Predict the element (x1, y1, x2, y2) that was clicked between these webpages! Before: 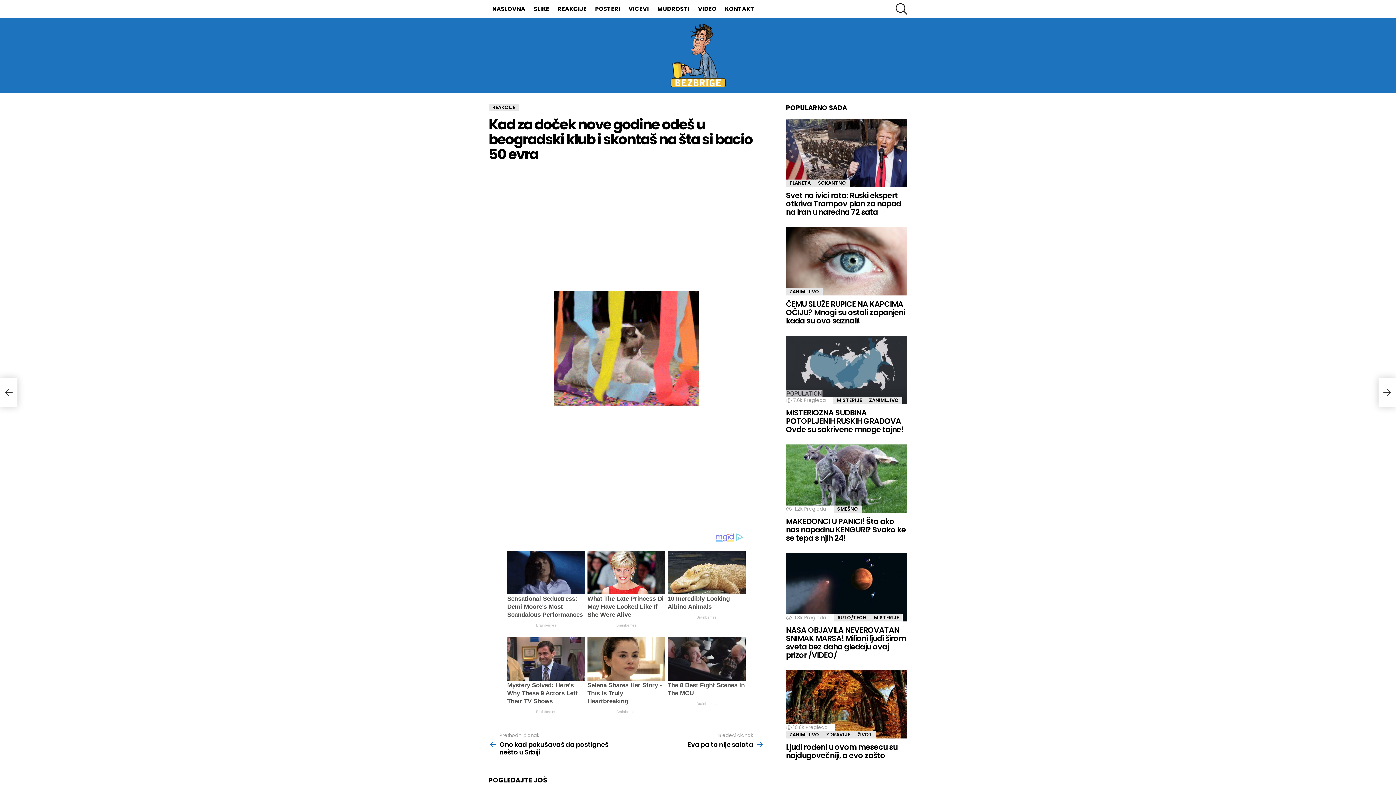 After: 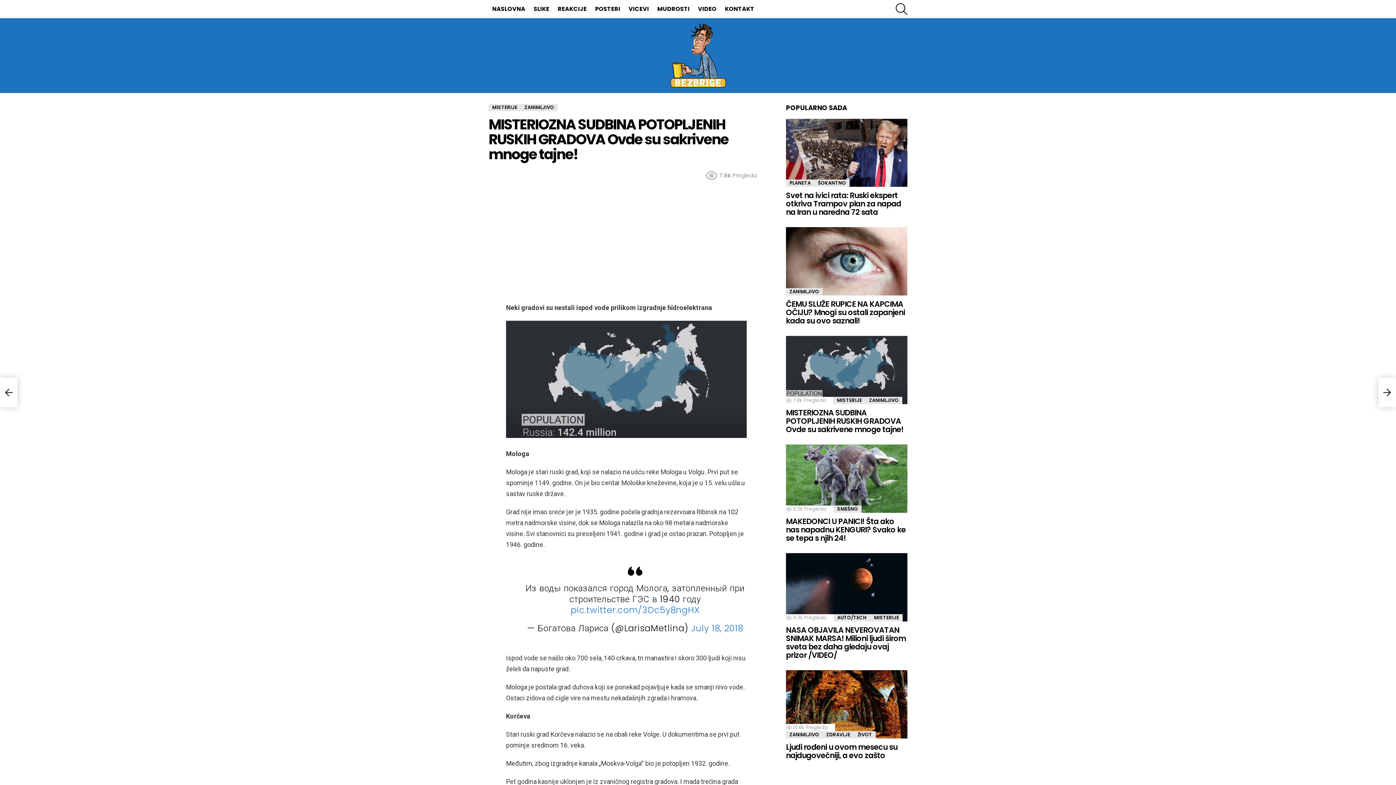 Action: label: MISTERIOZNA SUDBINA POTOPLJENIH RUSKIH GRADOVA Ovde su sakrivene mnoge tajne! bbox: (786, 407, 903, 434)